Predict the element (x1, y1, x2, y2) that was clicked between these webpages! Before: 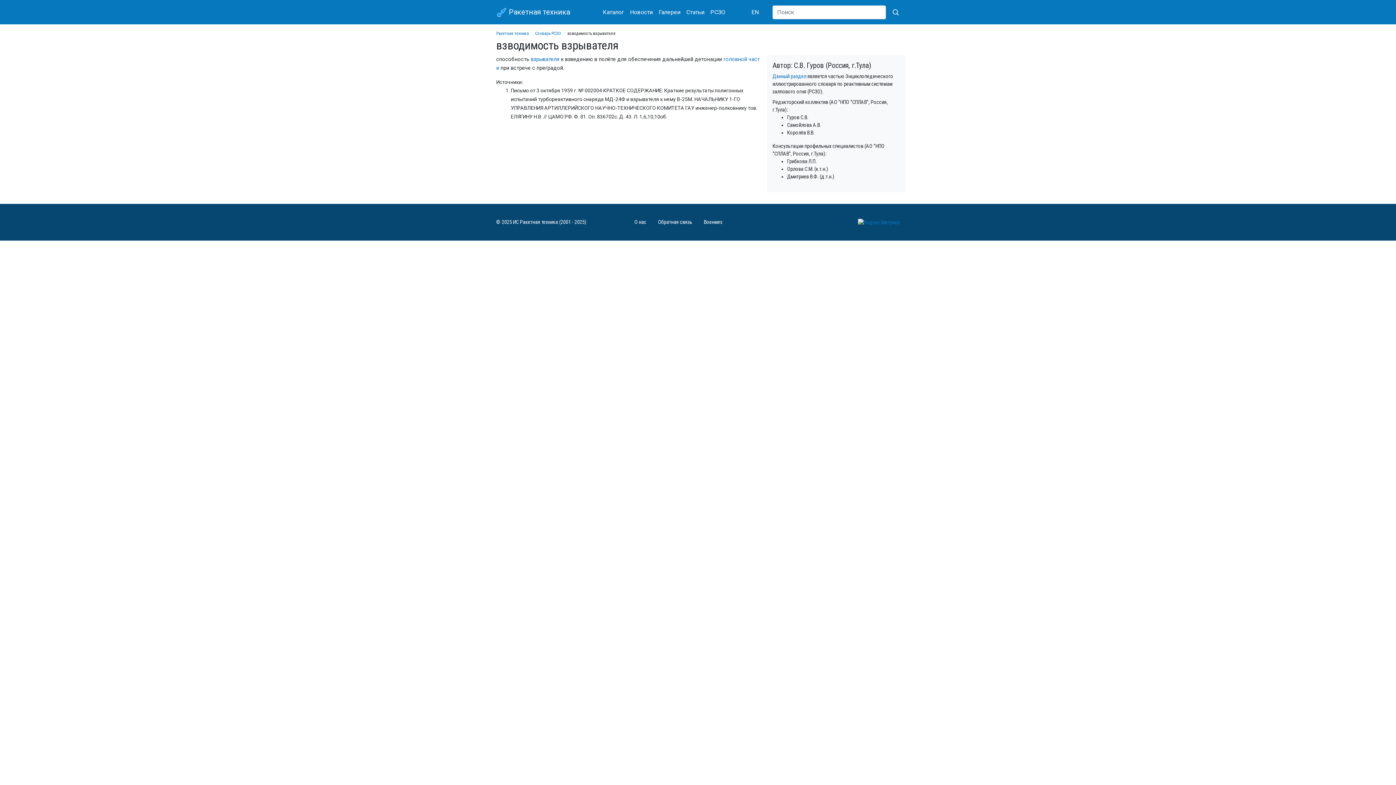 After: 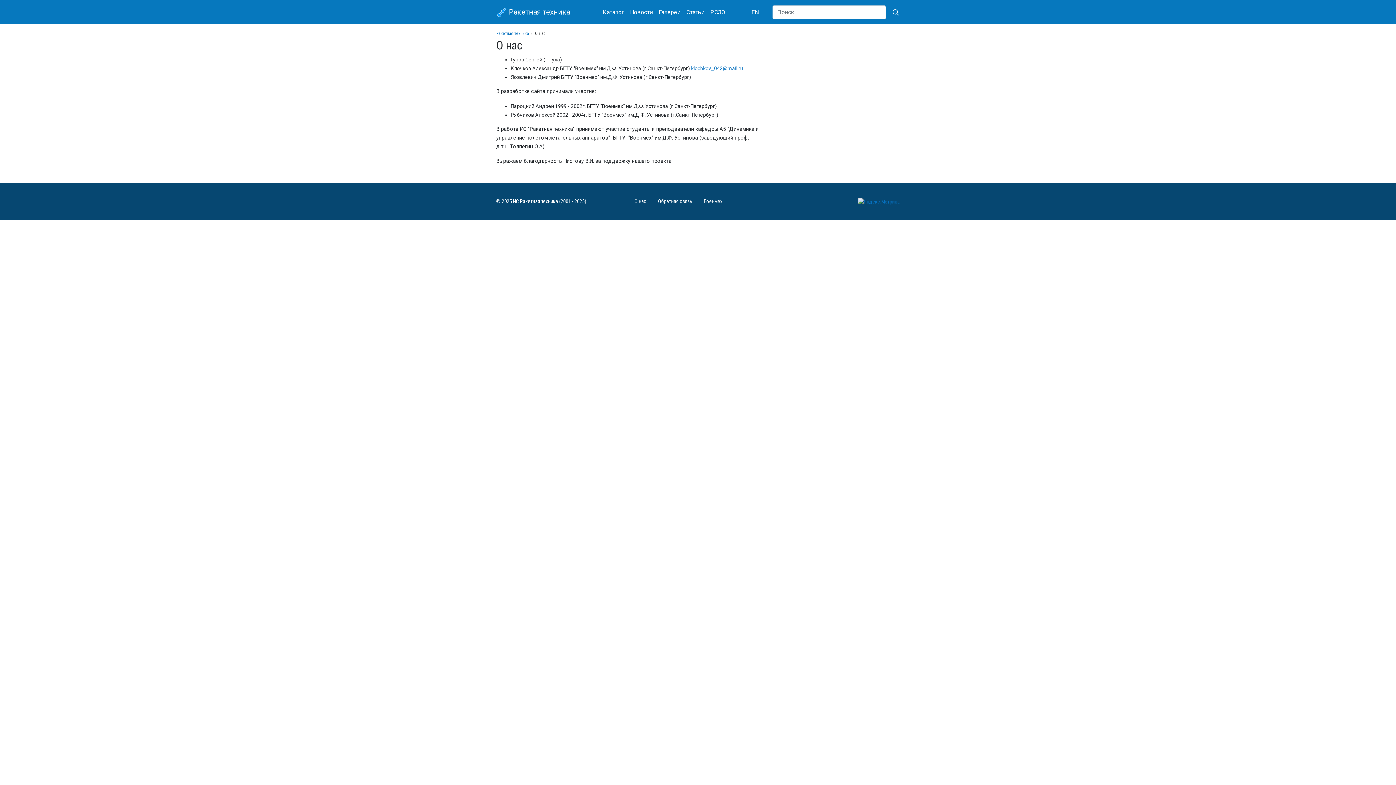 Action: label: О нас bbox: (634, 218, 652, 226)